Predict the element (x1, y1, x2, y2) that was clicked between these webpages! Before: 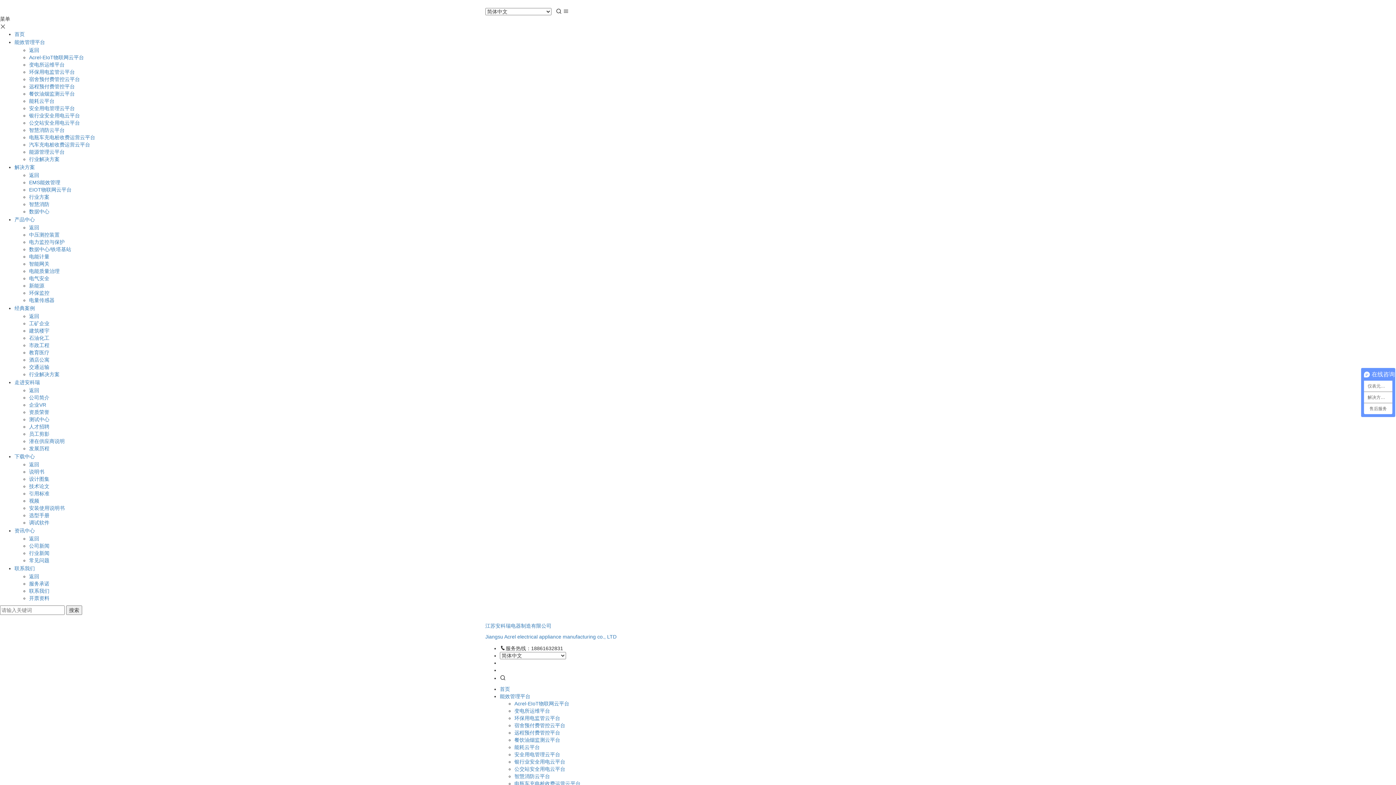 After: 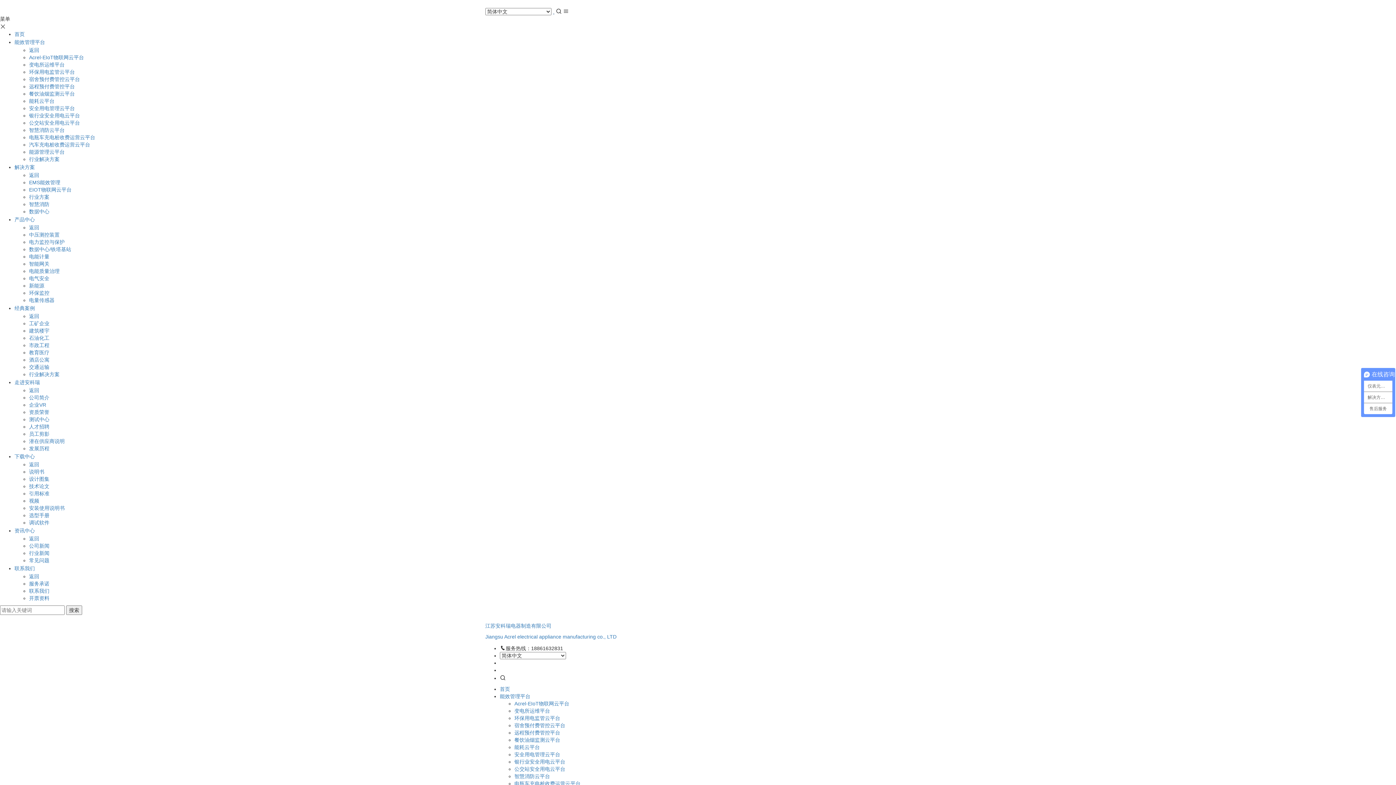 Action: label:   bbox: (553, 8, 554, 14)